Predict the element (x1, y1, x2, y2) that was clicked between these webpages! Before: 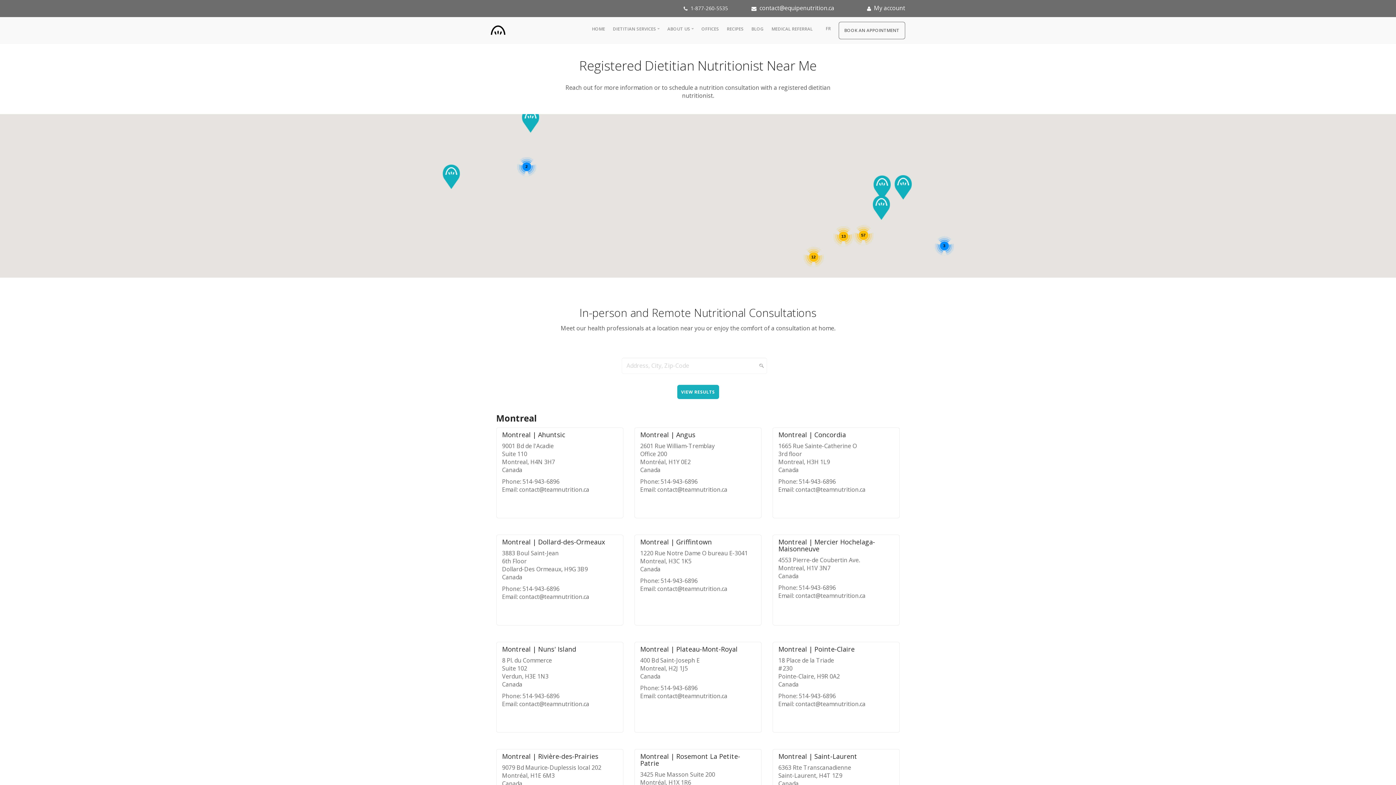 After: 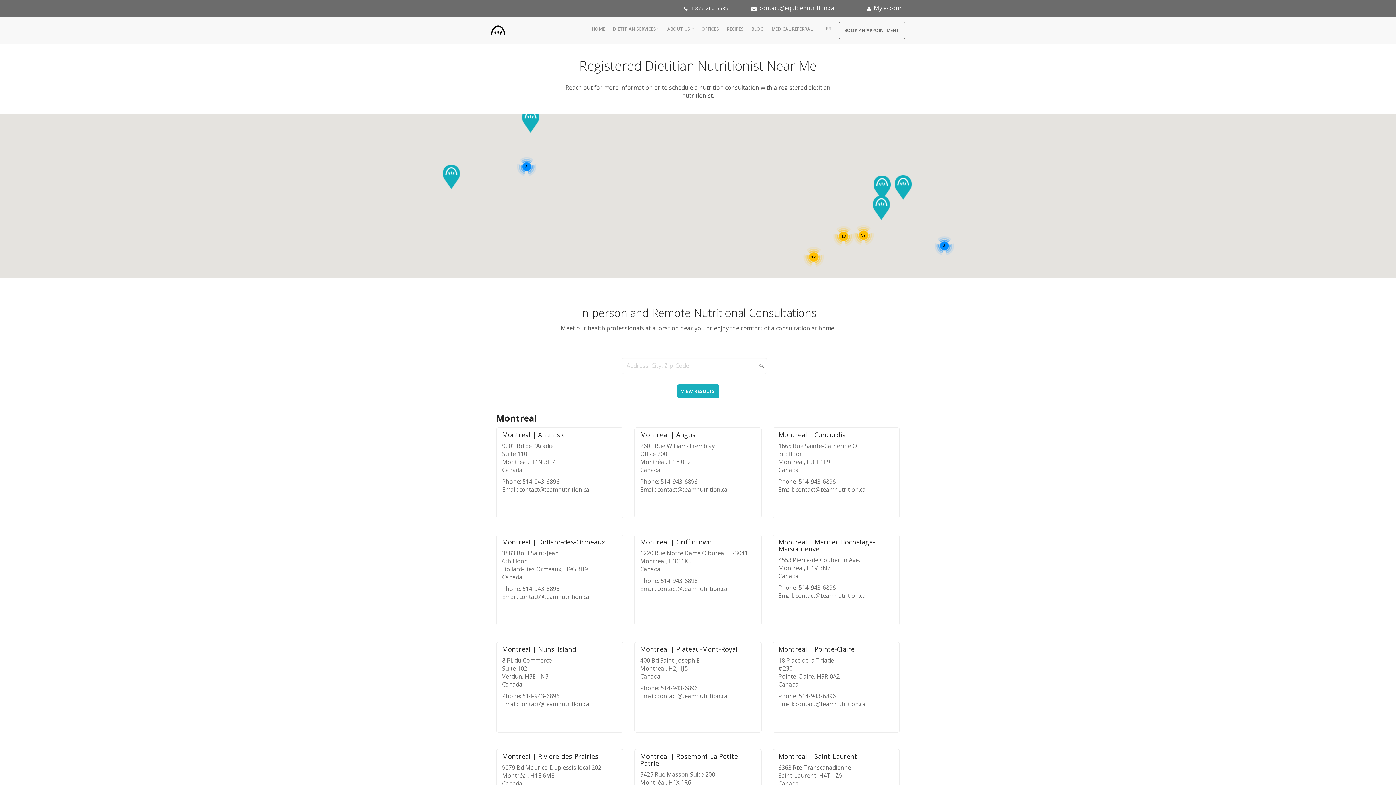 Action: label: VIEW RESULTS bbox: (677, 385, 719, 399)